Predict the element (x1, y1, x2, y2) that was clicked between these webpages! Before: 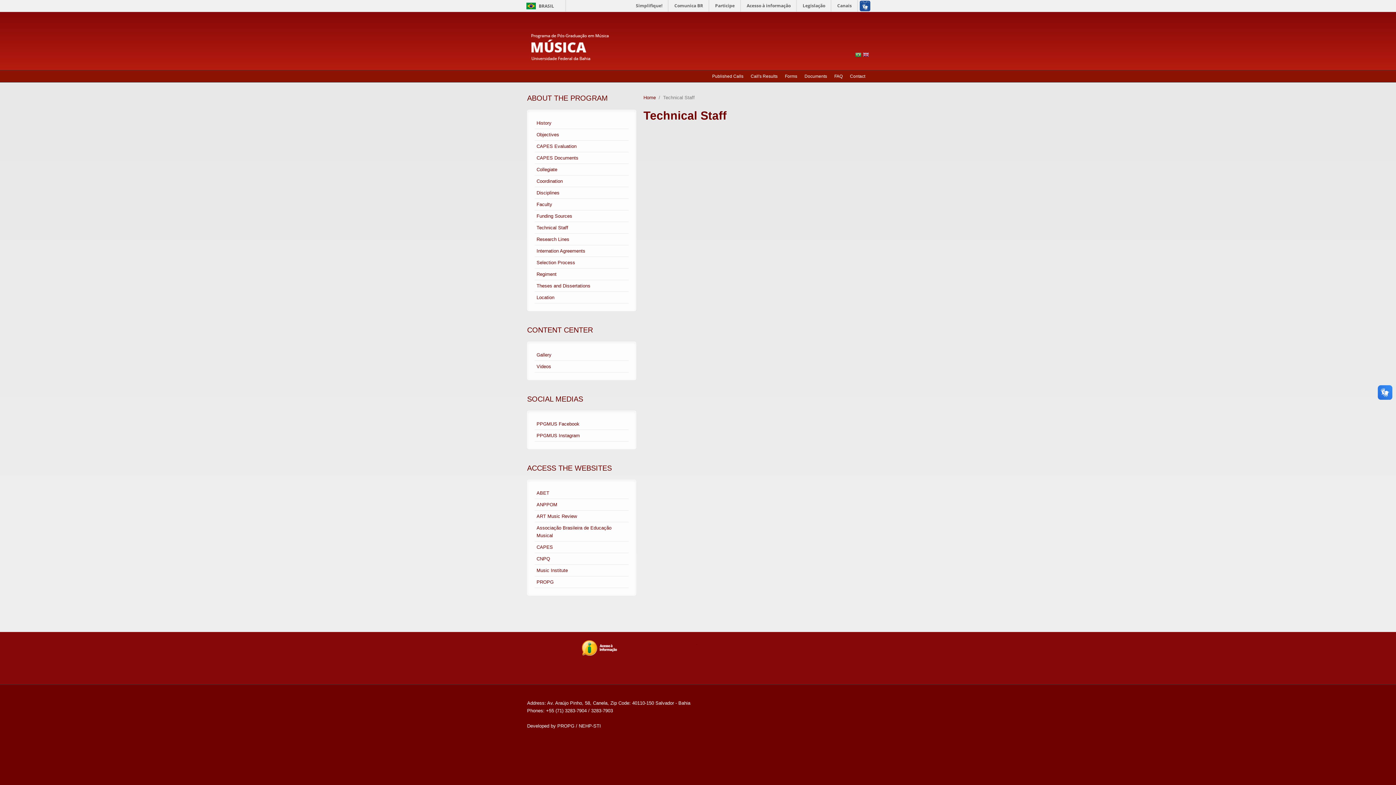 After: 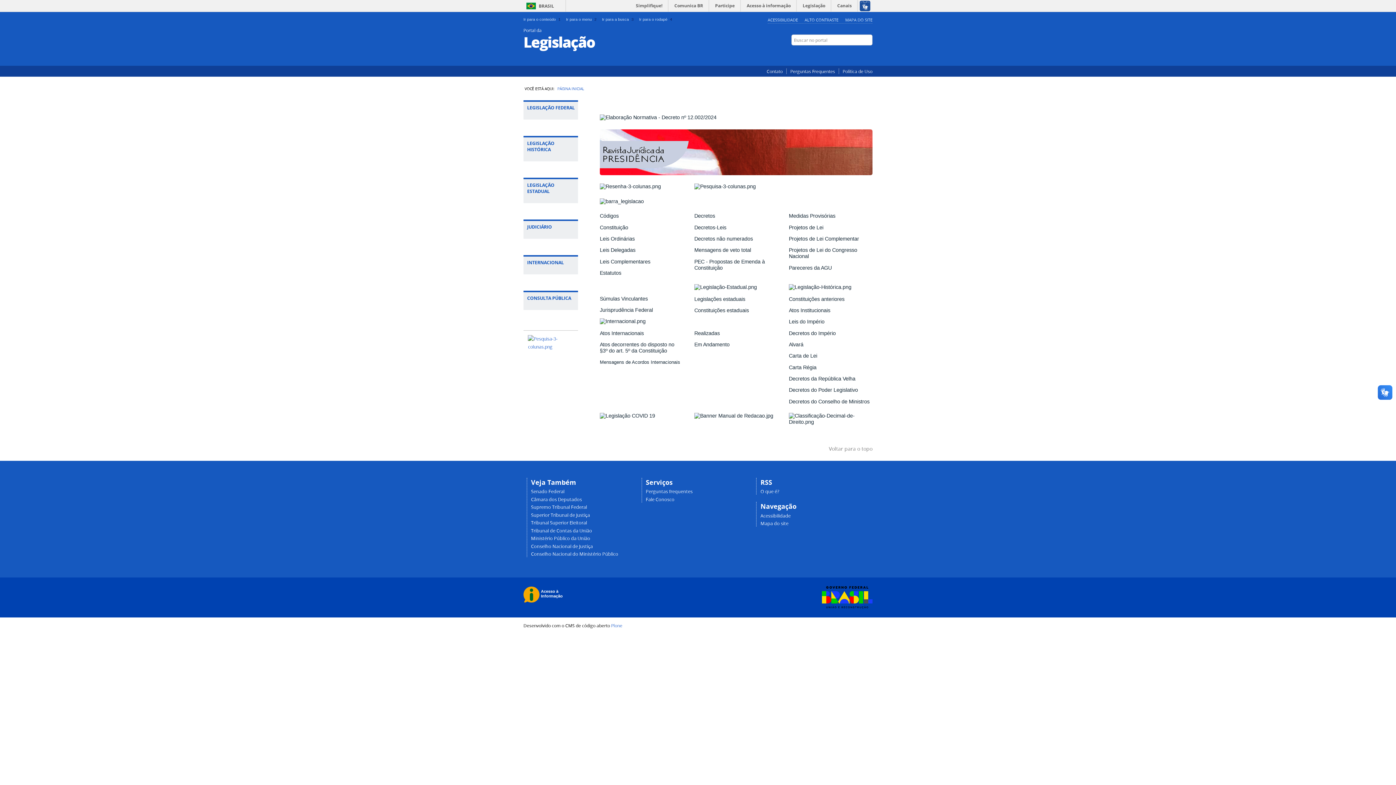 Action: label: Legislação bbox: (798, 0, 830, 11)